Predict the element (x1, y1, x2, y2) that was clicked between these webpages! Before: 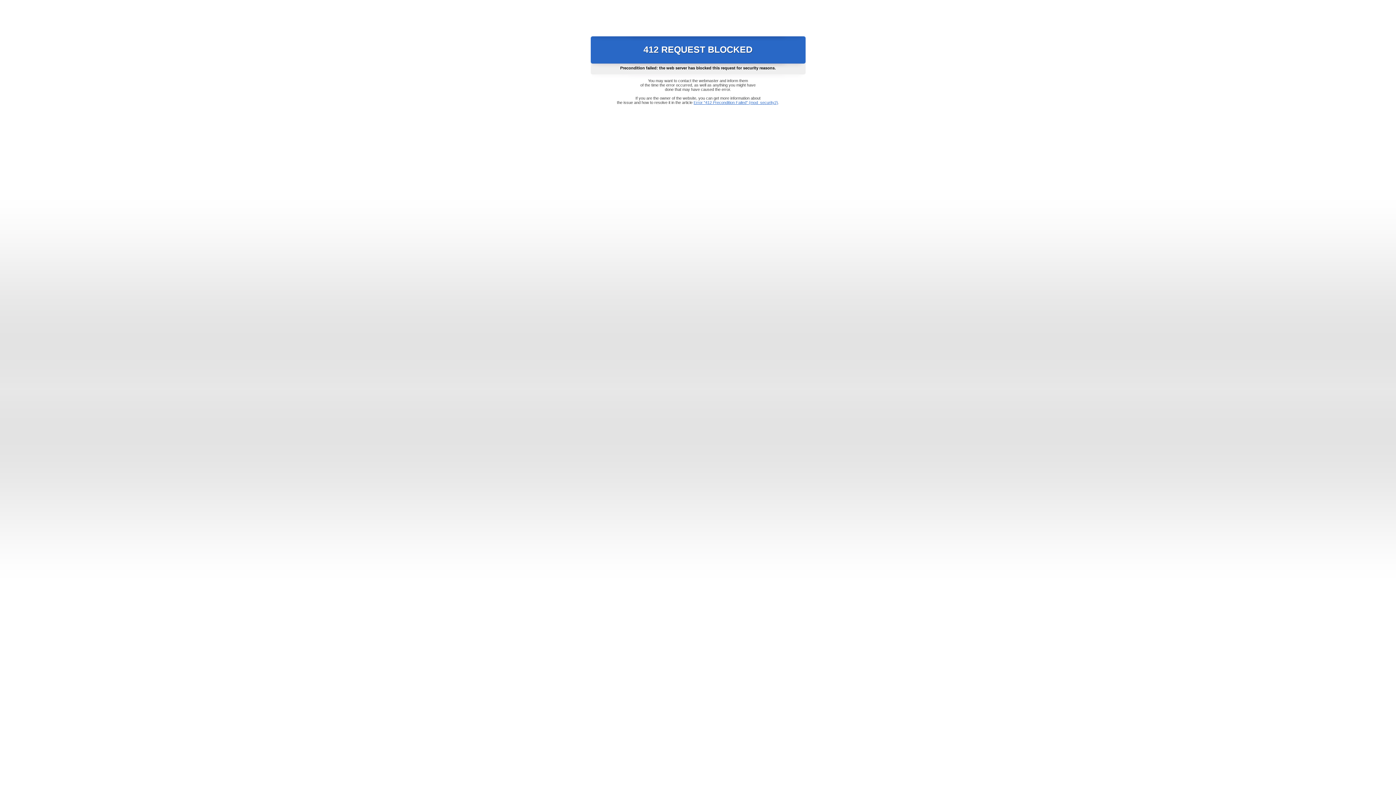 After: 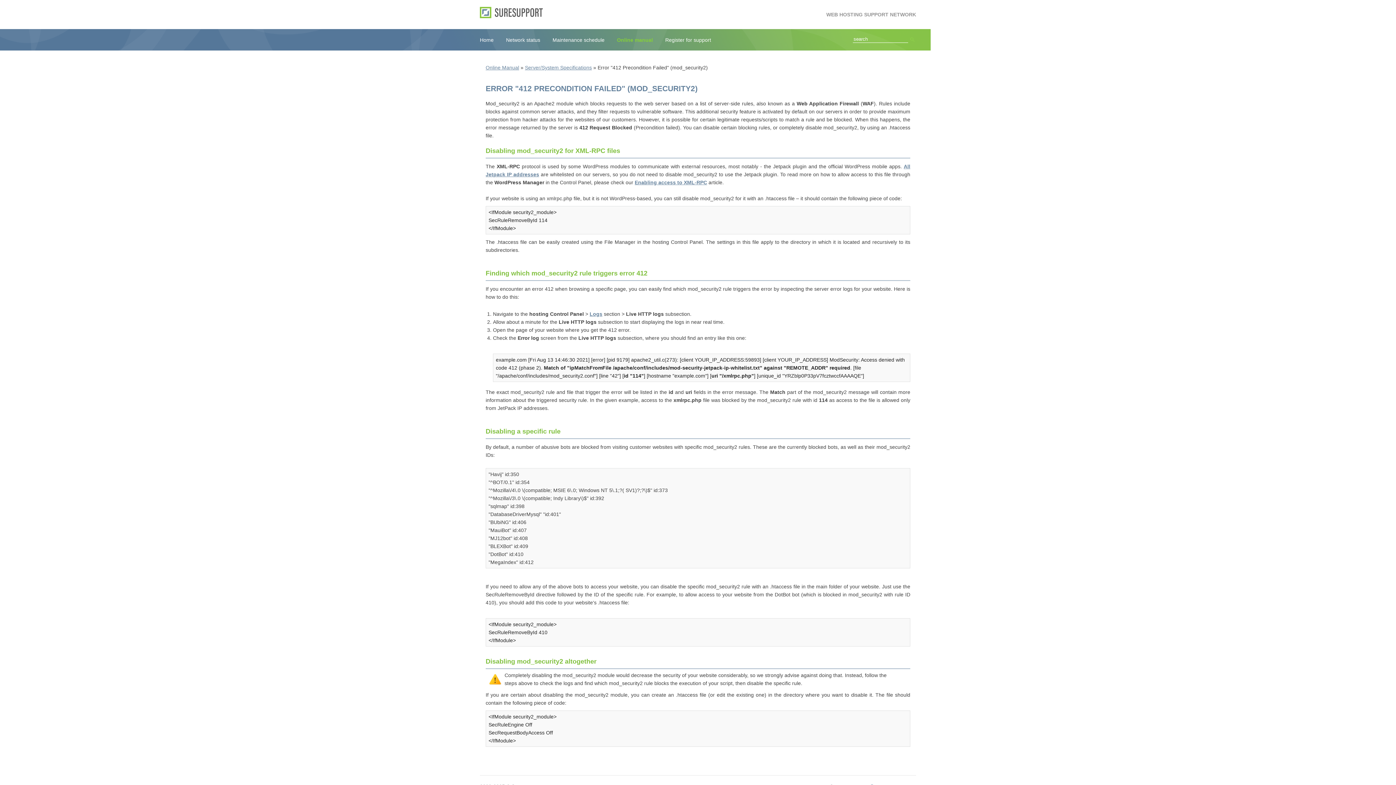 Action: bbox: (693, 100, 778, 104) label: Error "412 Precondition Failed" (mod_security2)